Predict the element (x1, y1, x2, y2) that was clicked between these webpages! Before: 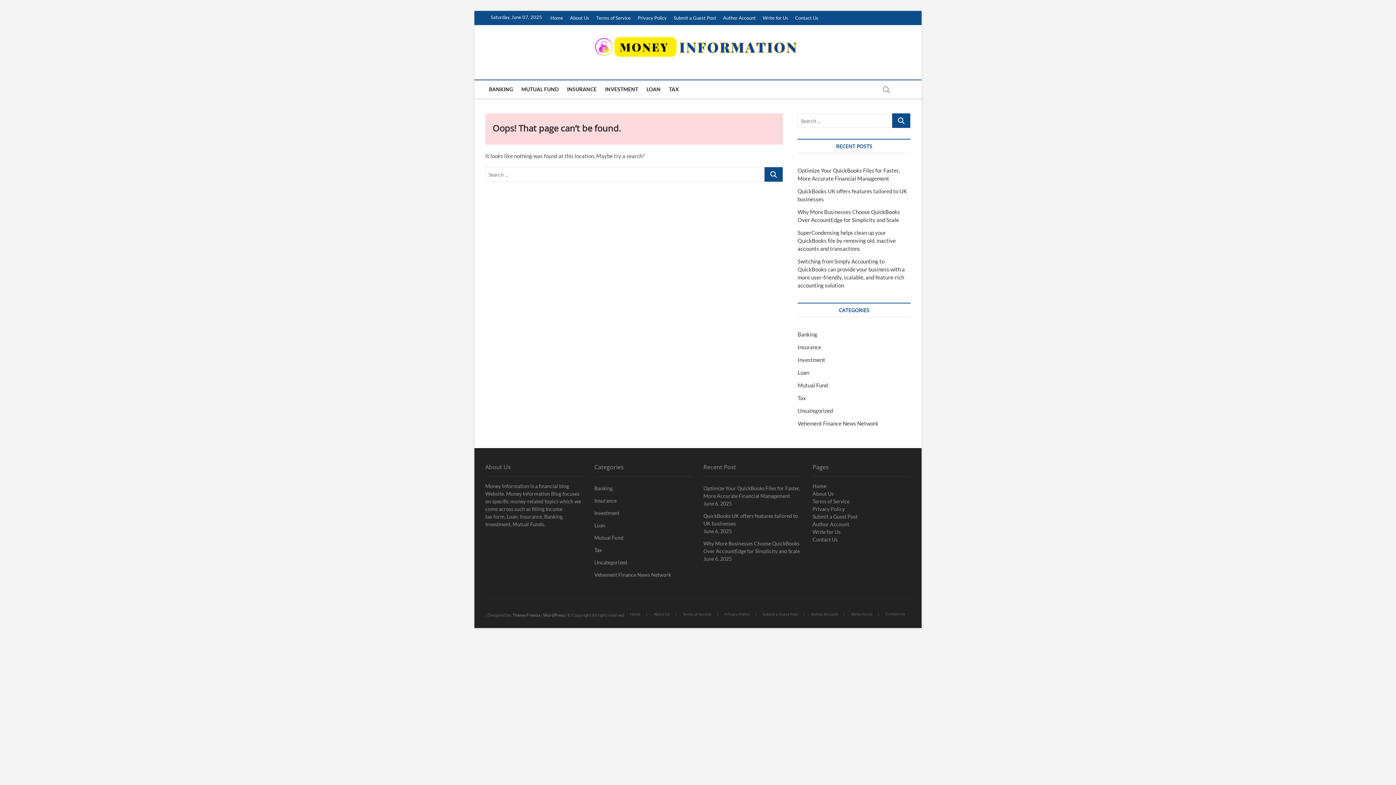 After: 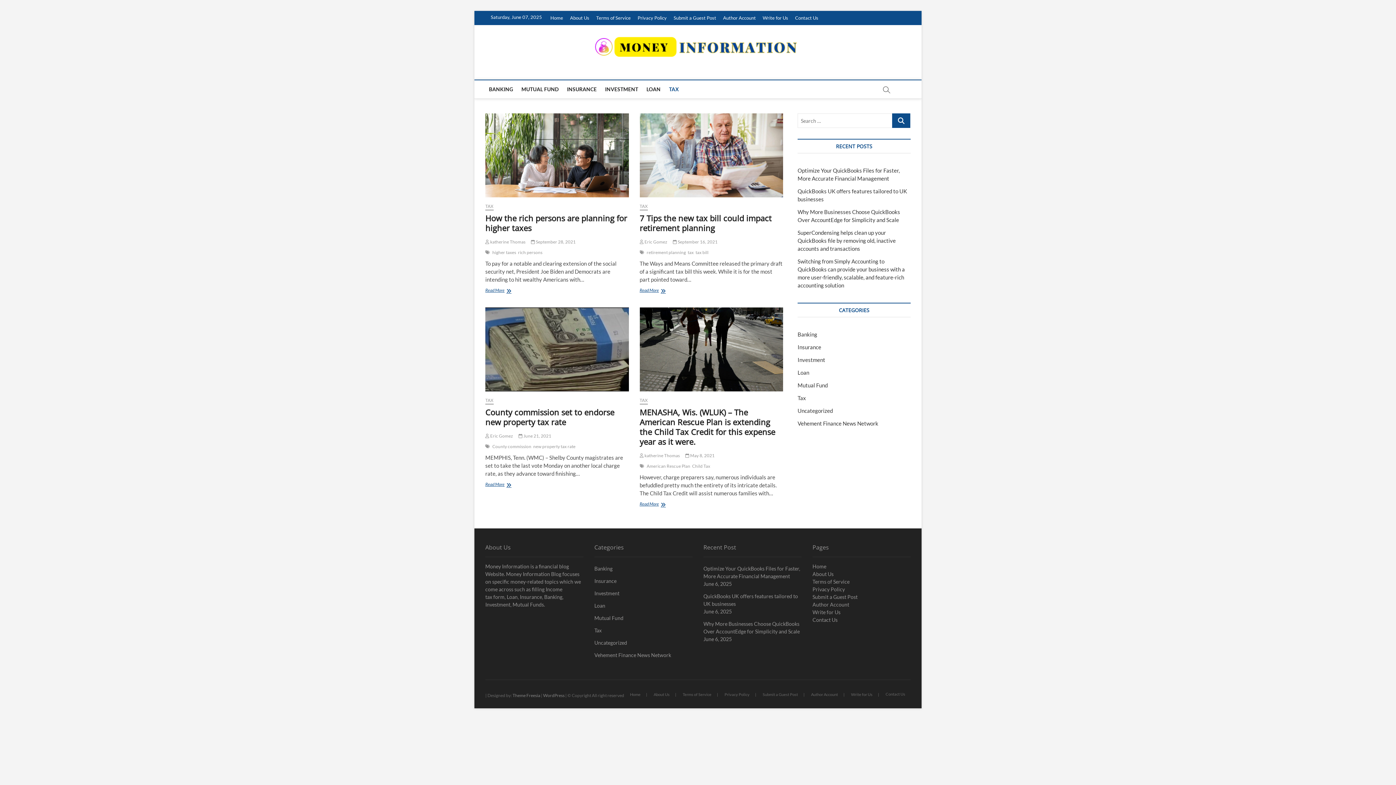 Action: label: Tax bbox: (797, 394, 806, 401)